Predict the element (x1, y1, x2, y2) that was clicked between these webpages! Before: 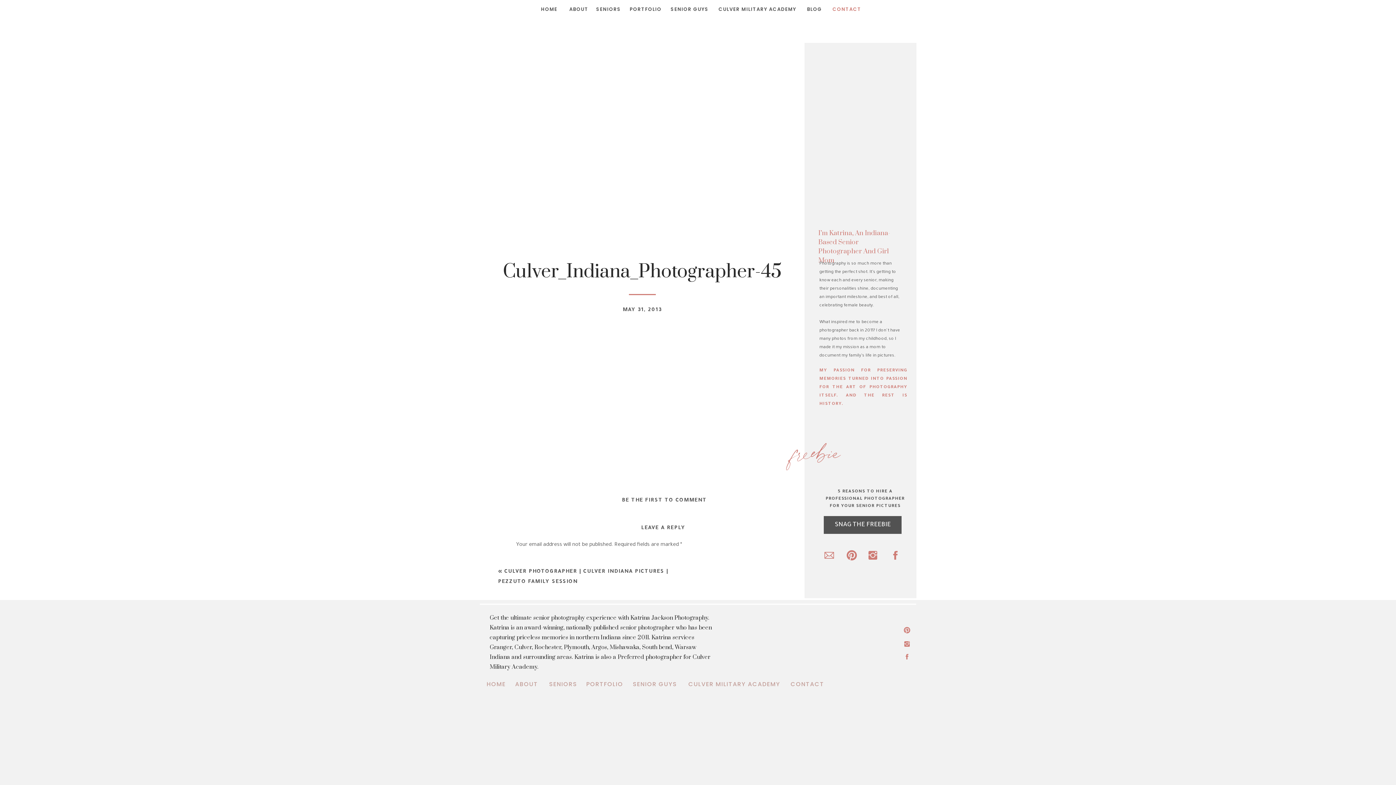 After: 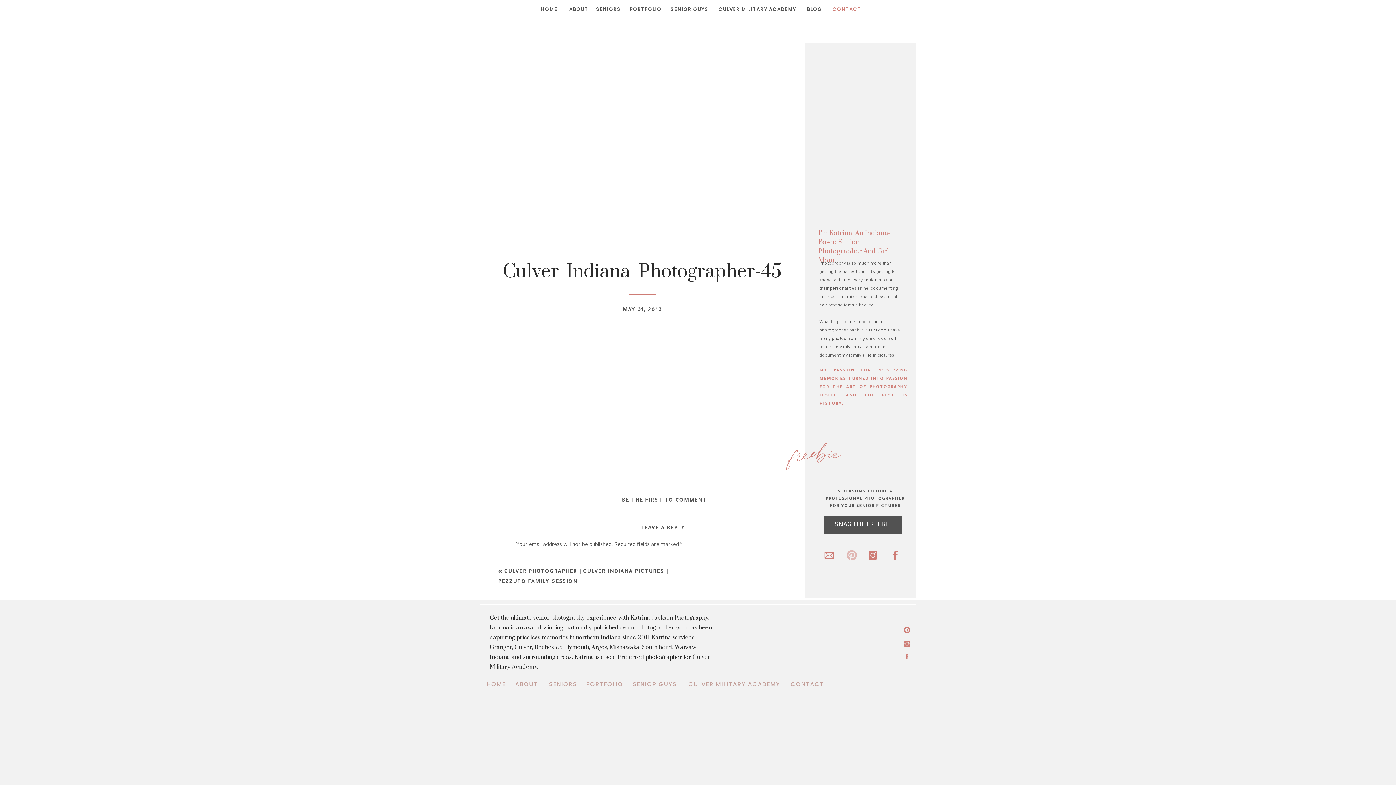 Action: bbox: (846, 549, 857, 561)